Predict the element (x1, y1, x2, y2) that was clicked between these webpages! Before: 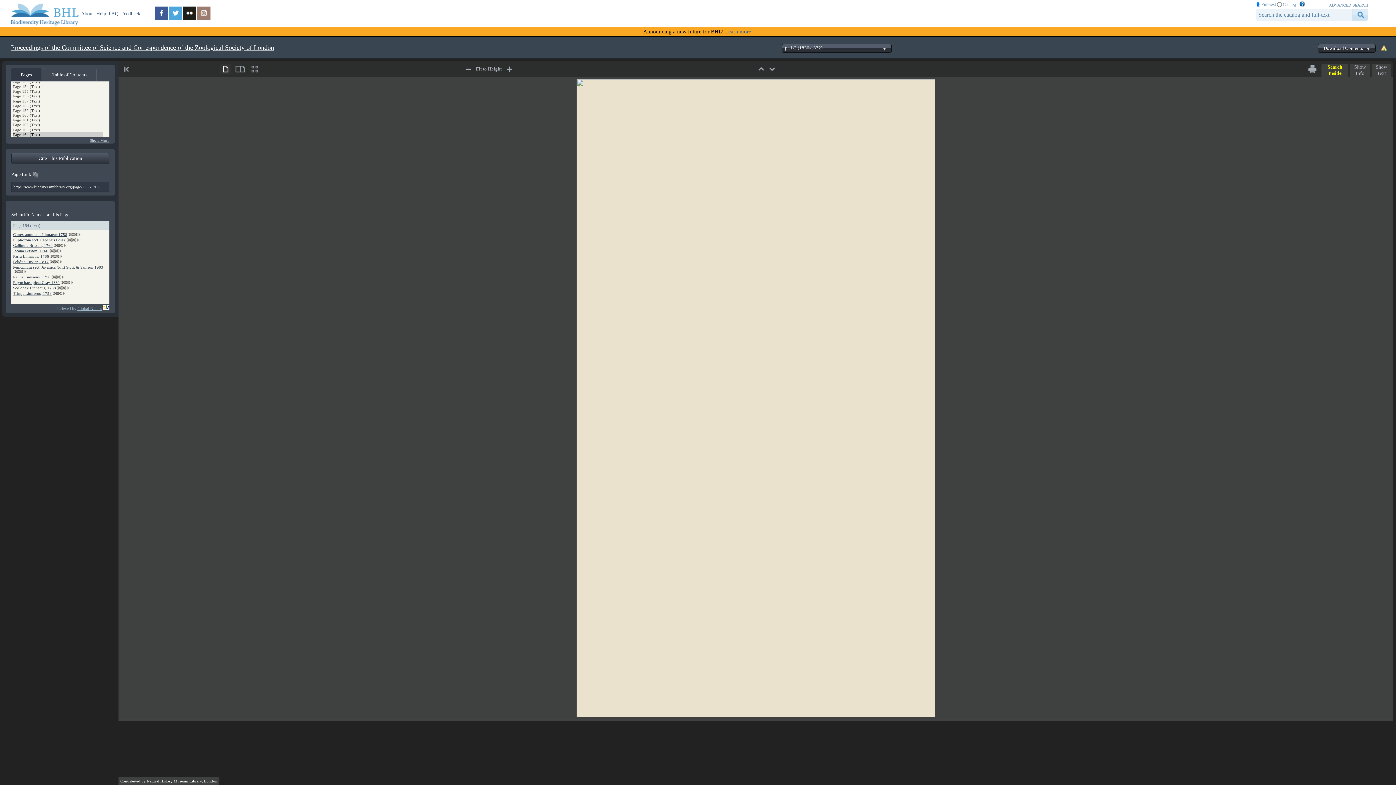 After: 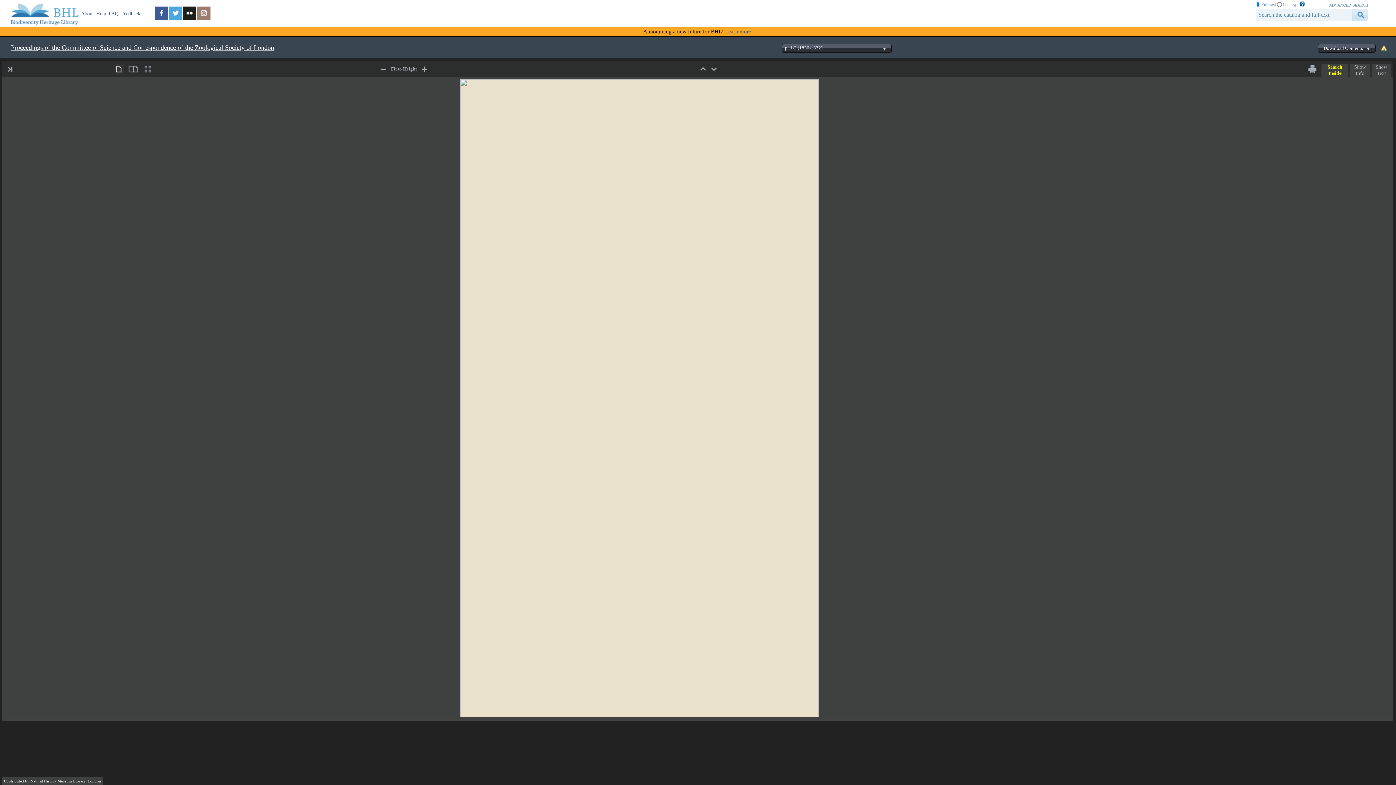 Action: label: Hide Pages bbox: (121, 63, 132, 74)